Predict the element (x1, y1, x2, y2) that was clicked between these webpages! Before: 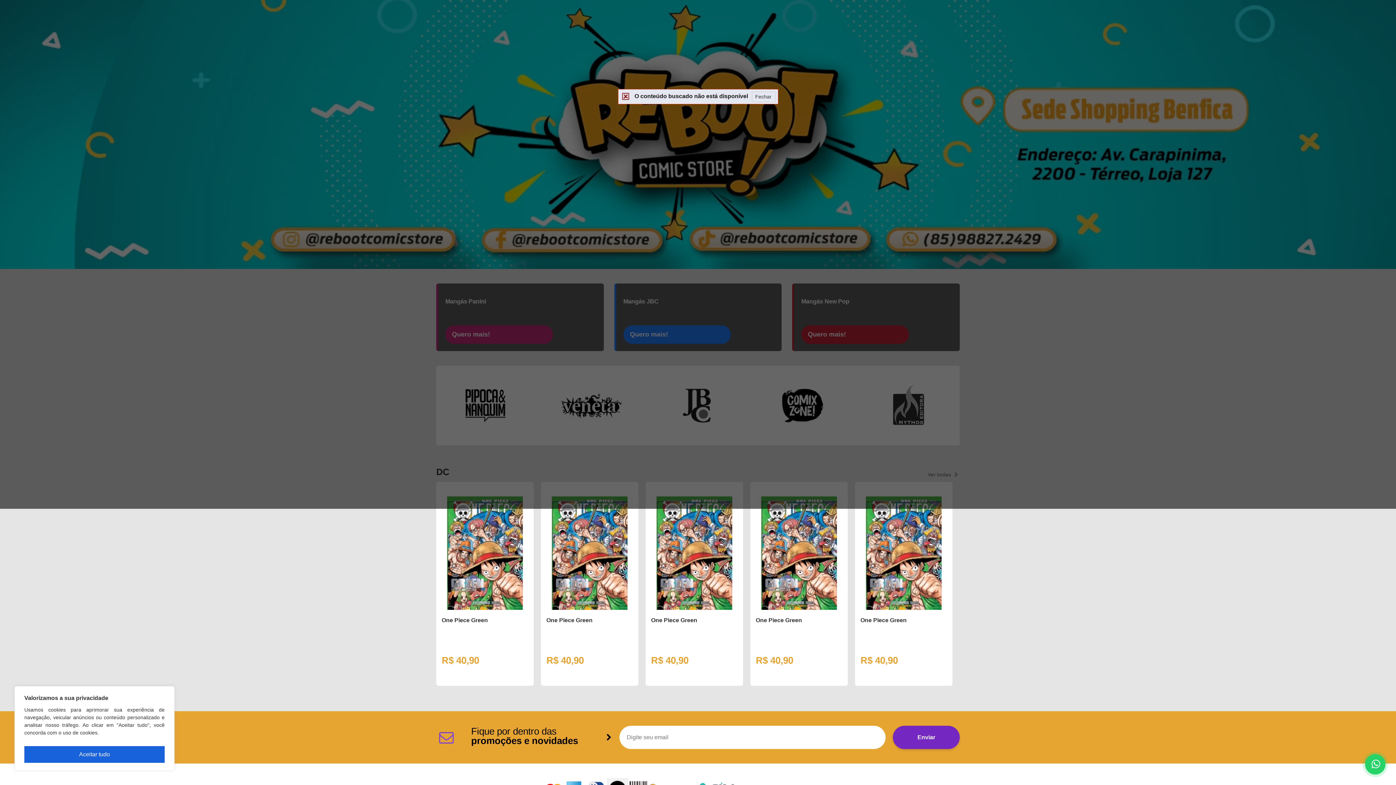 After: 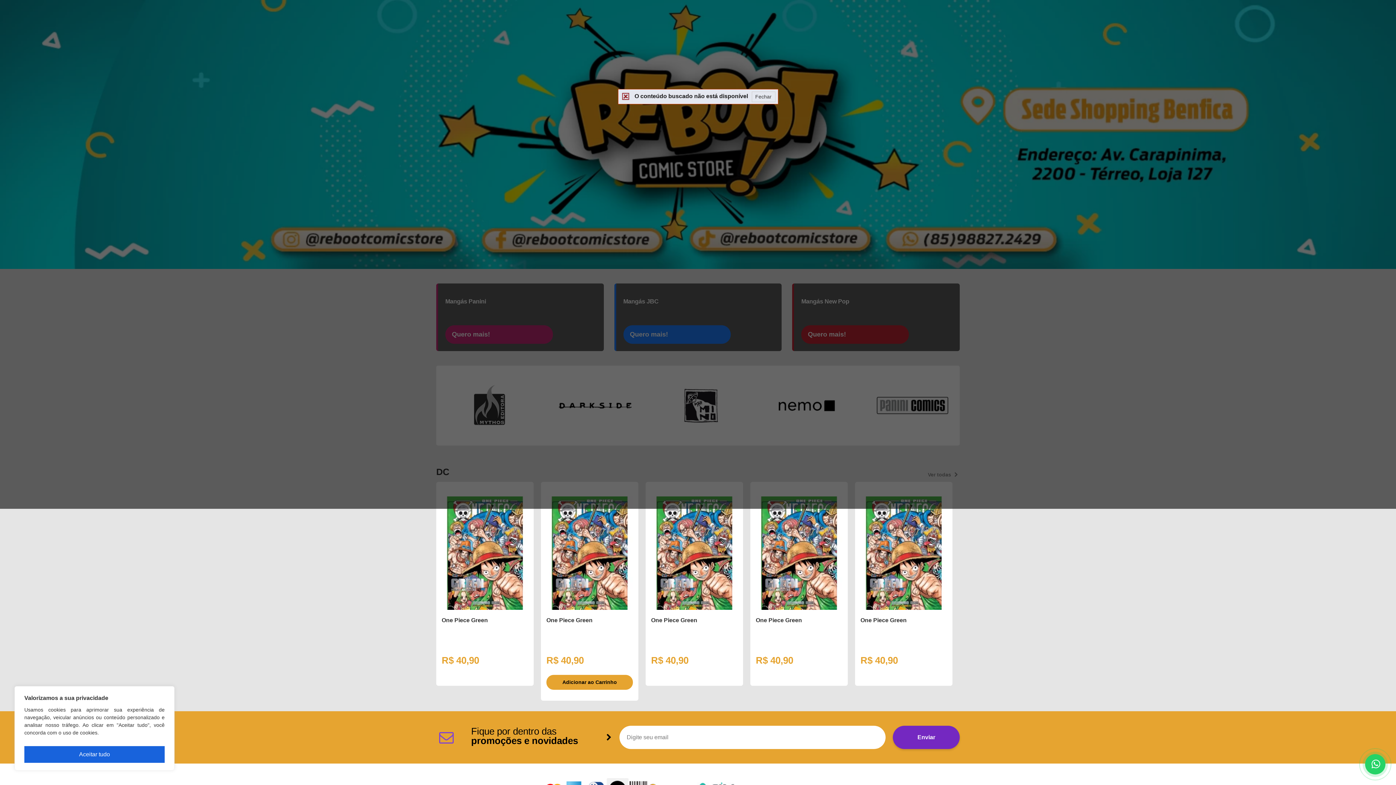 Action: bbox: (546, 496, 633, 675) label: One Piece Green
R$ 40,90
Adicionar ao Carrinho